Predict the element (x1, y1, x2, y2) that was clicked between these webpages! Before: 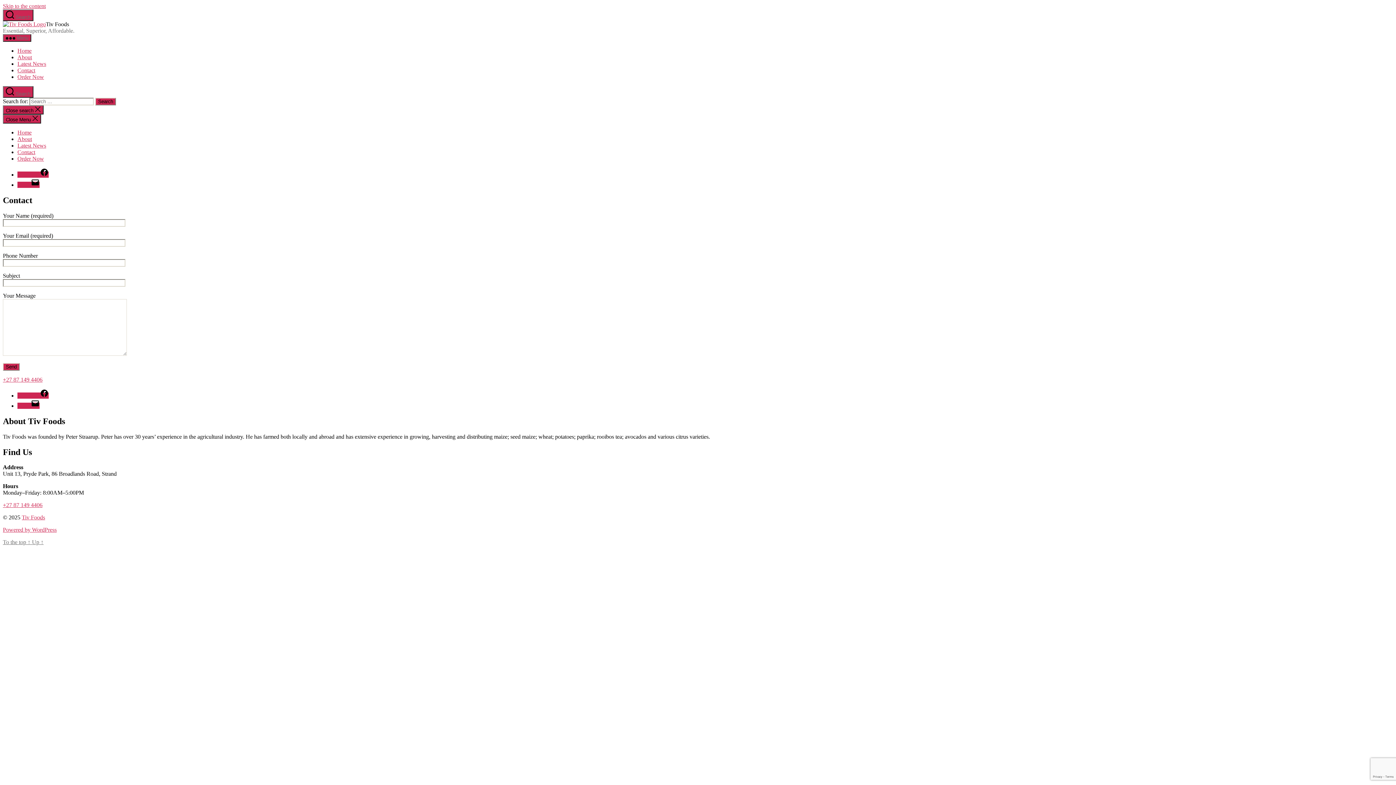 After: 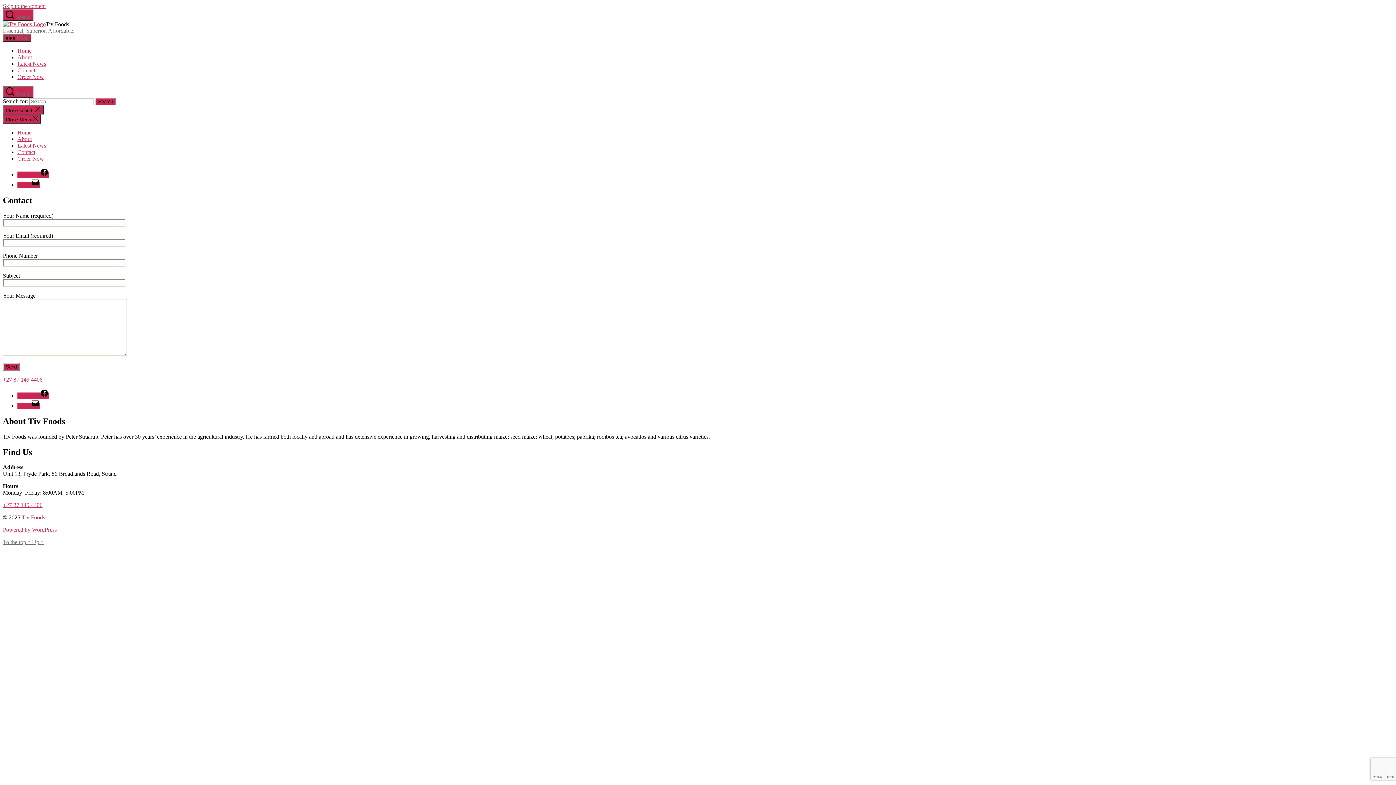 Action: bbox: (17, 392, 48, 398) label: Facebook